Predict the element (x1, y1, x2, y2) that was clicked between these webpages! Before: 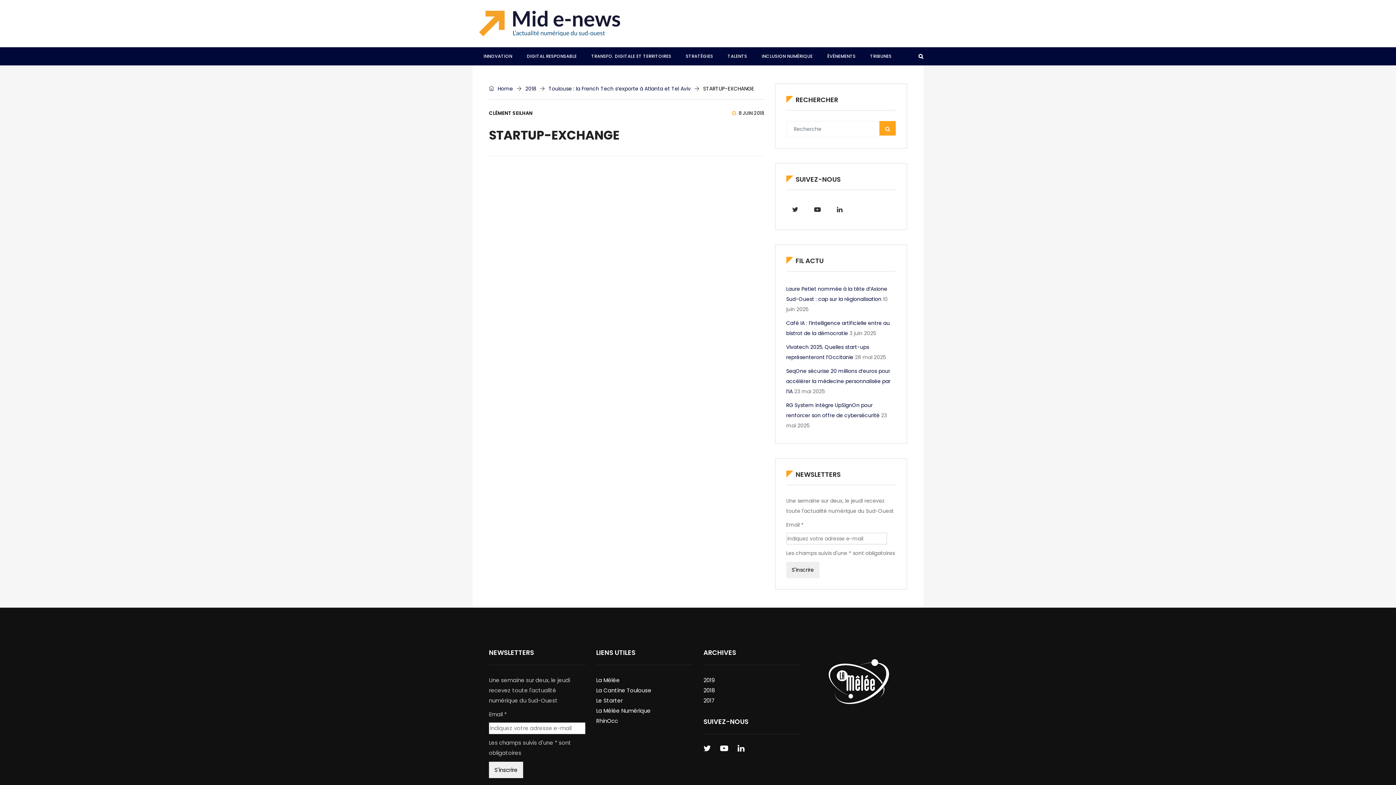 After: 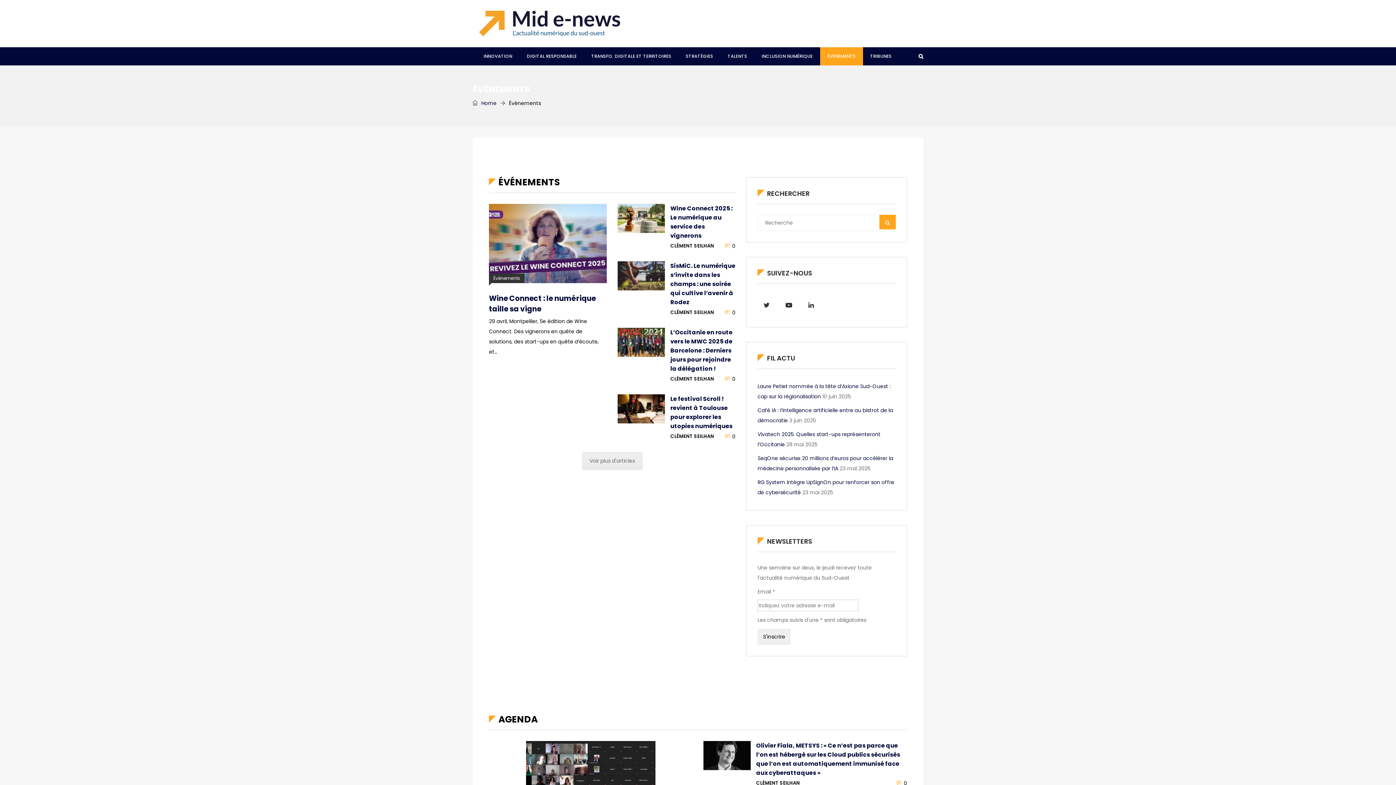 Action: label: ÉVÈNEMENTS bbox: (820, 47, 863, 65)